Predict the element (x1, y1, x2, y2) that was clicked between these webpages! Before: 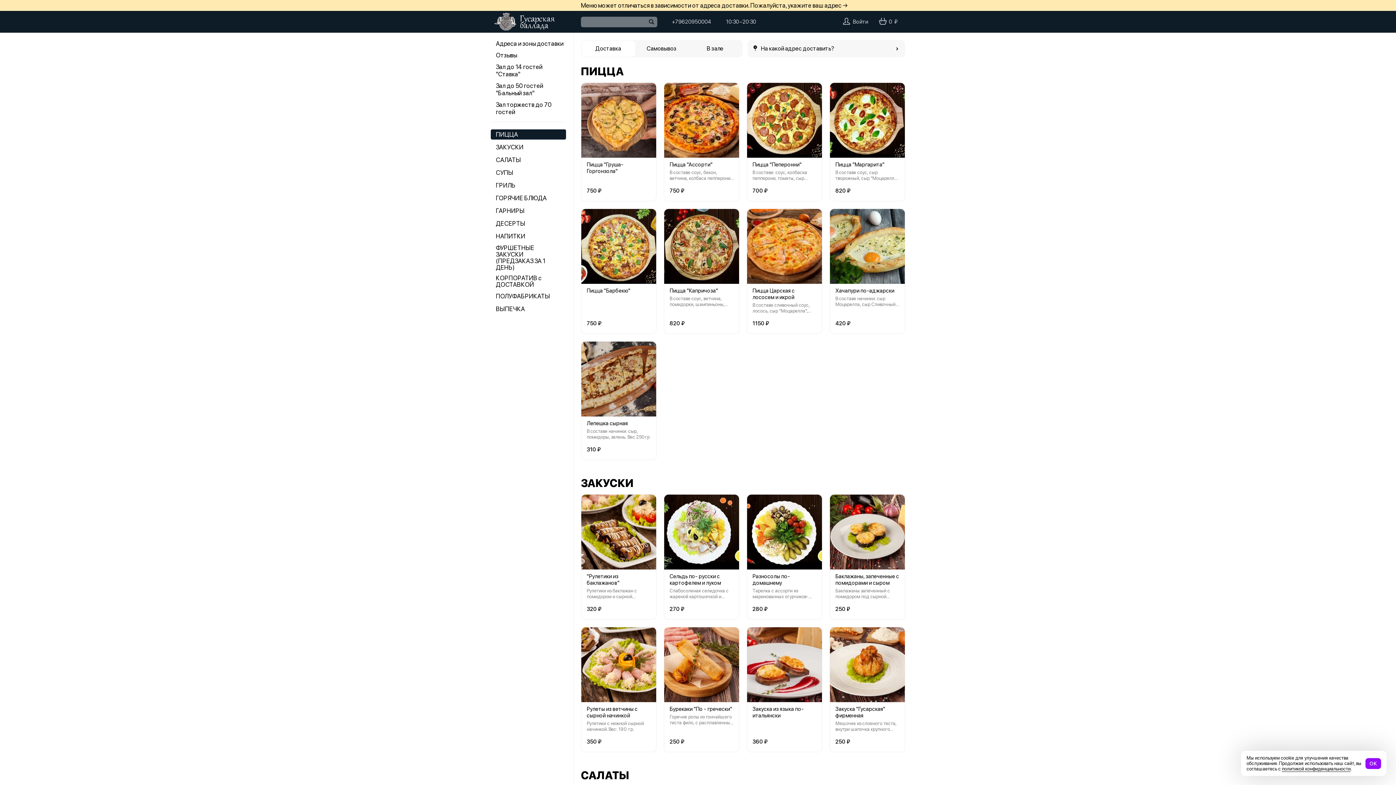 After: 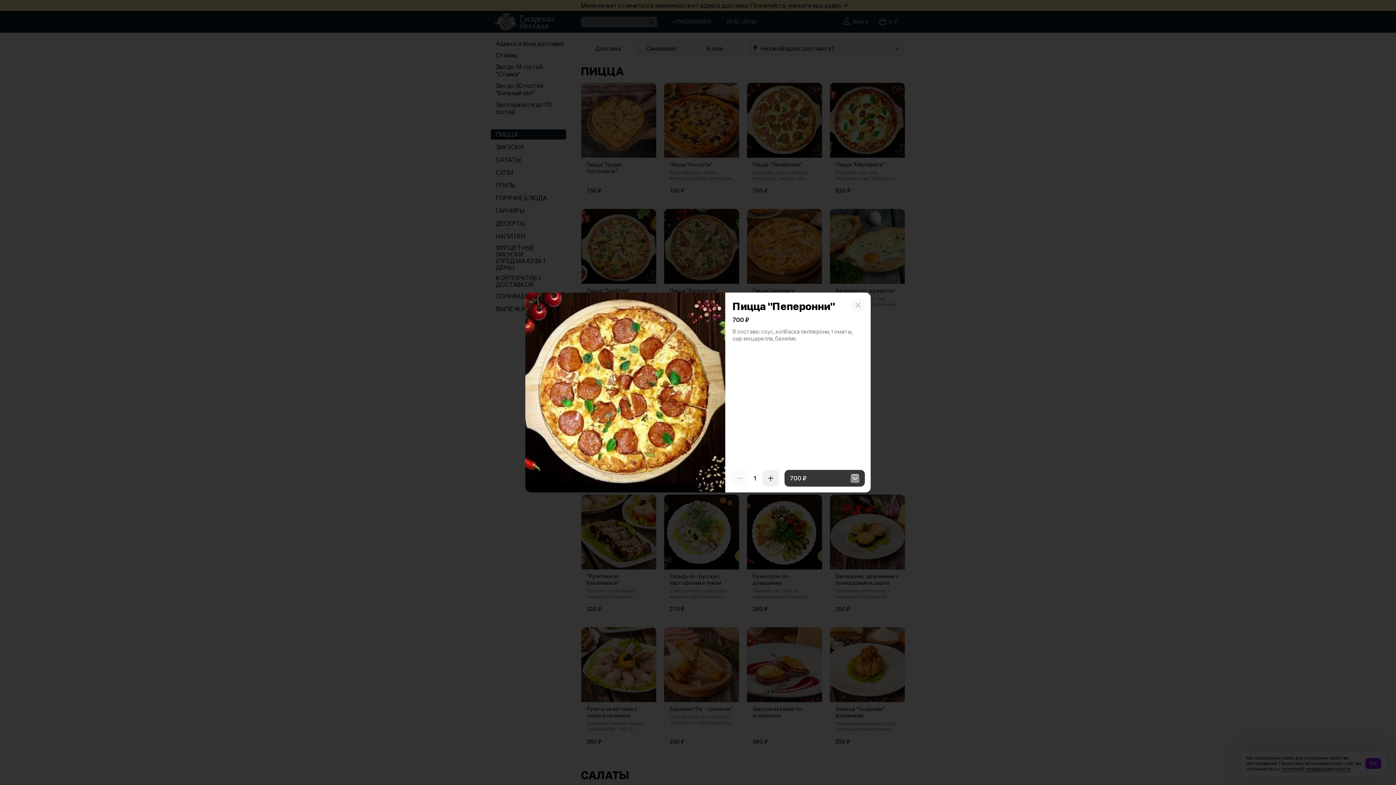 Action: label: Пицца "Пеперонни" bbox: (752, 161, 801, 168)